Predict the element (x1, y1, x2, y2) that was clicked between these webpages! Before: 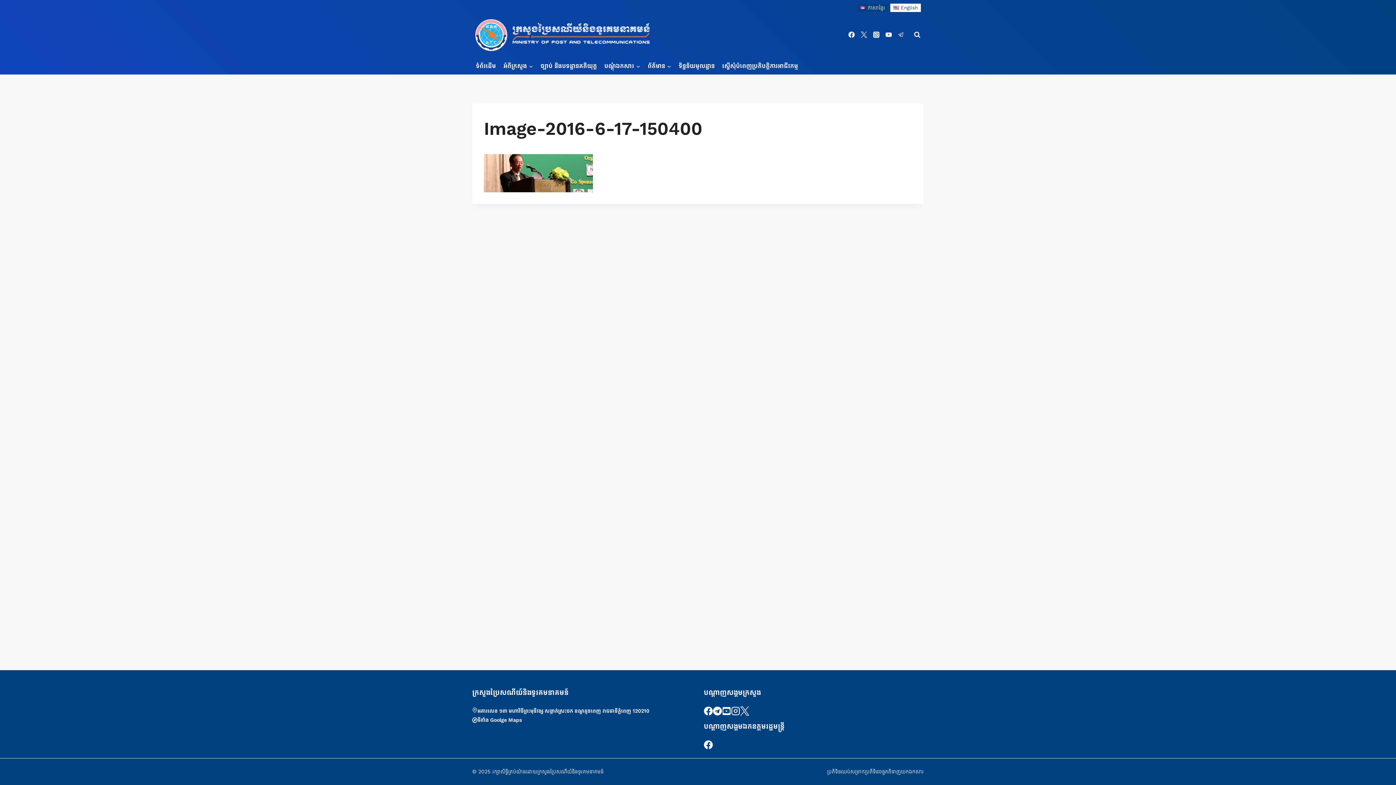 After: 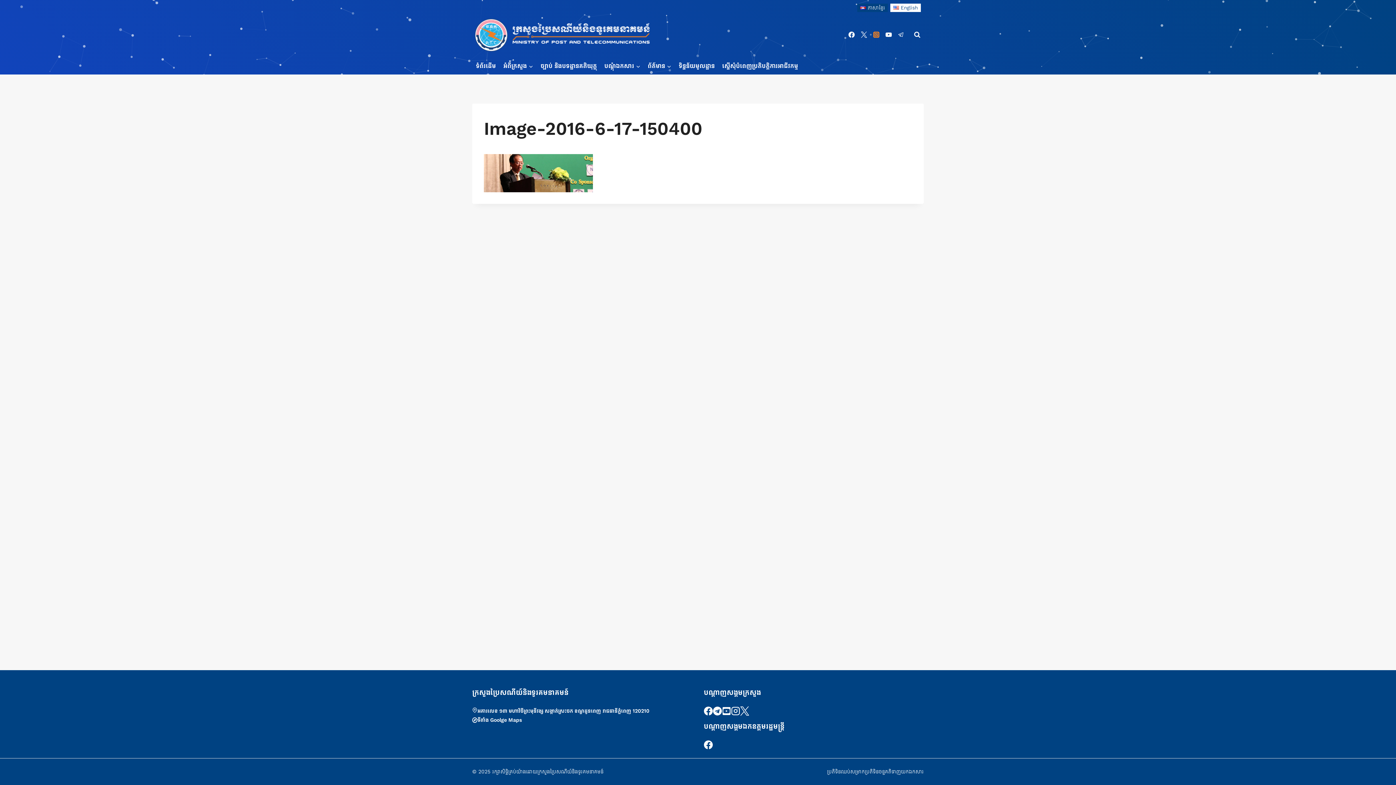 Action: bbox: (870, 28, 882, 40) label: Instagram